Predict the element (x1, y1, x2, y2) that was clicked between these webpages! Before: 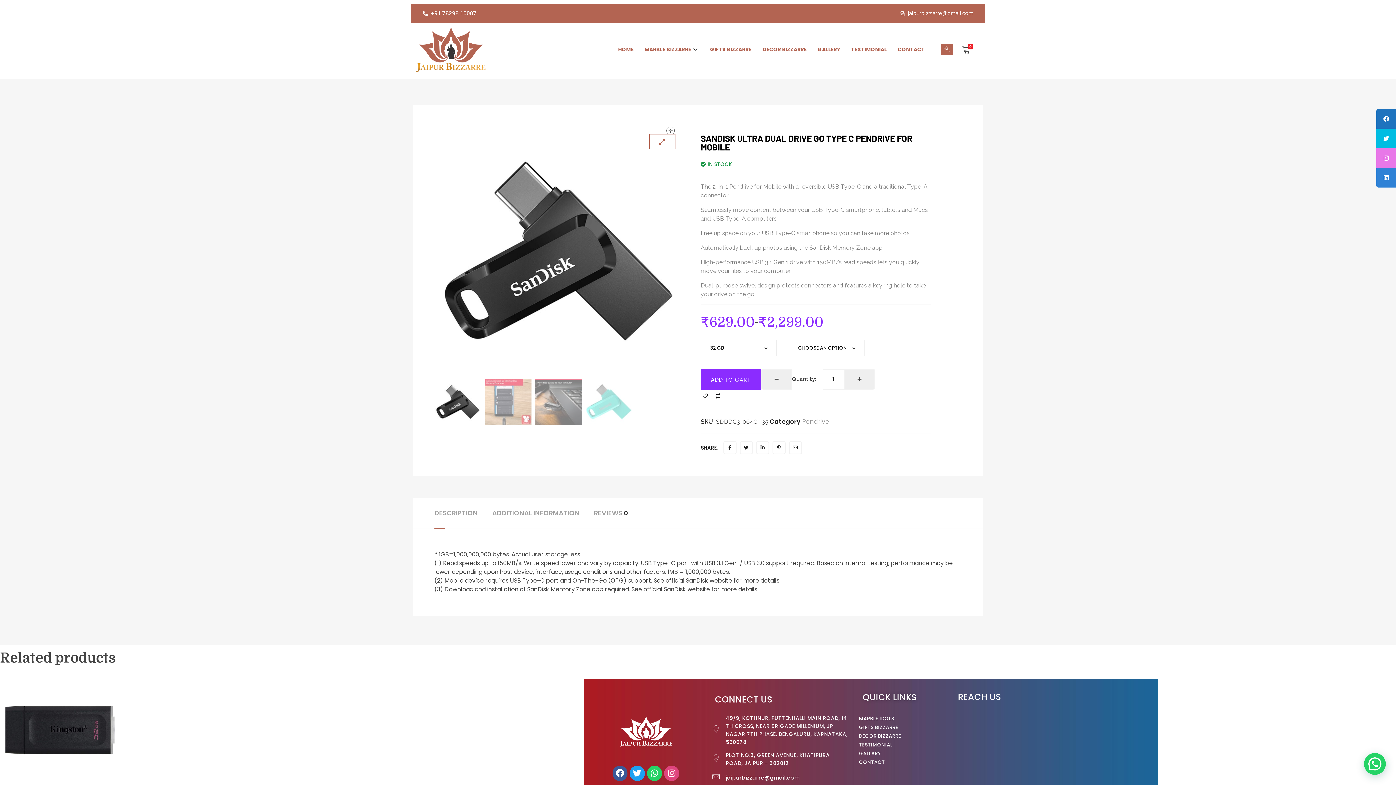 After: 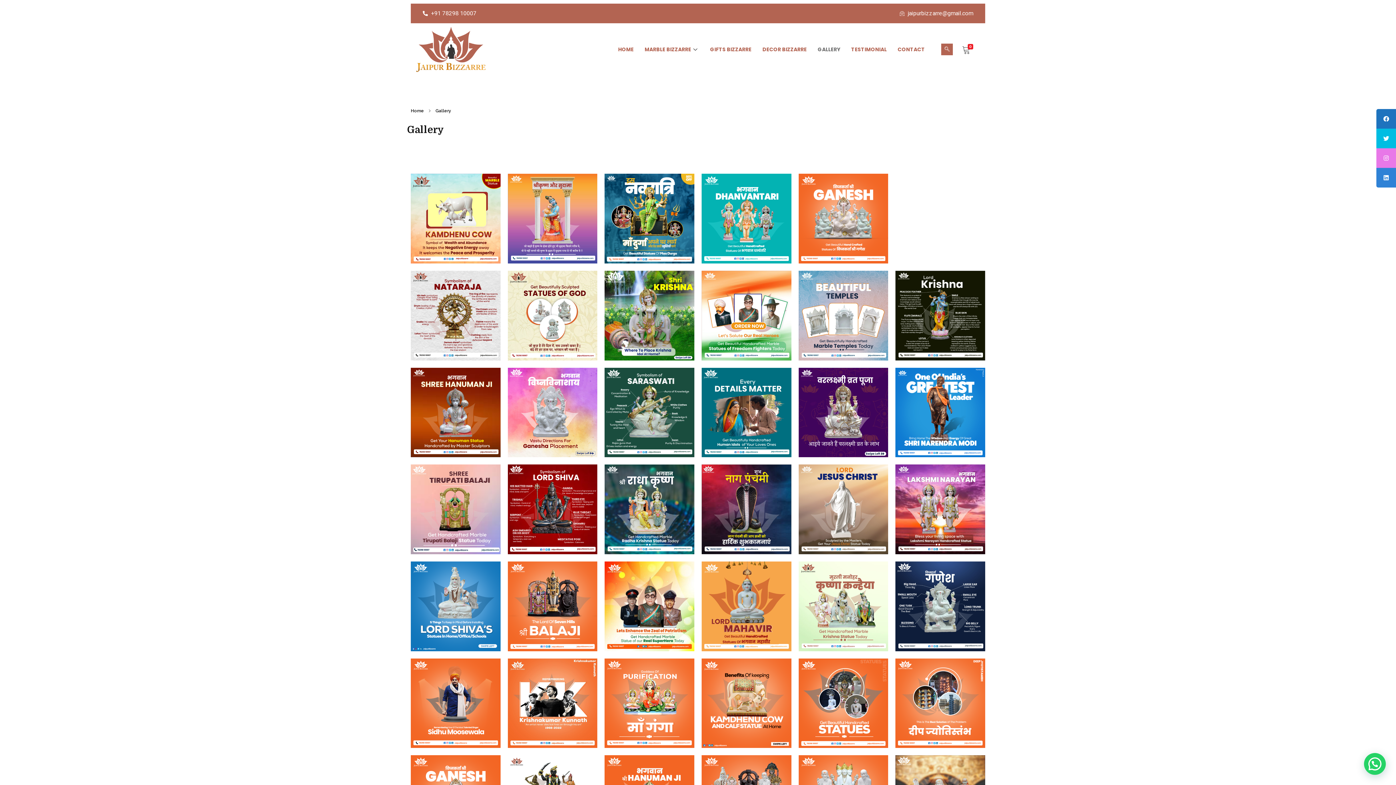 Action: label: GALLARY bbox: (859, 751, 961, 757)